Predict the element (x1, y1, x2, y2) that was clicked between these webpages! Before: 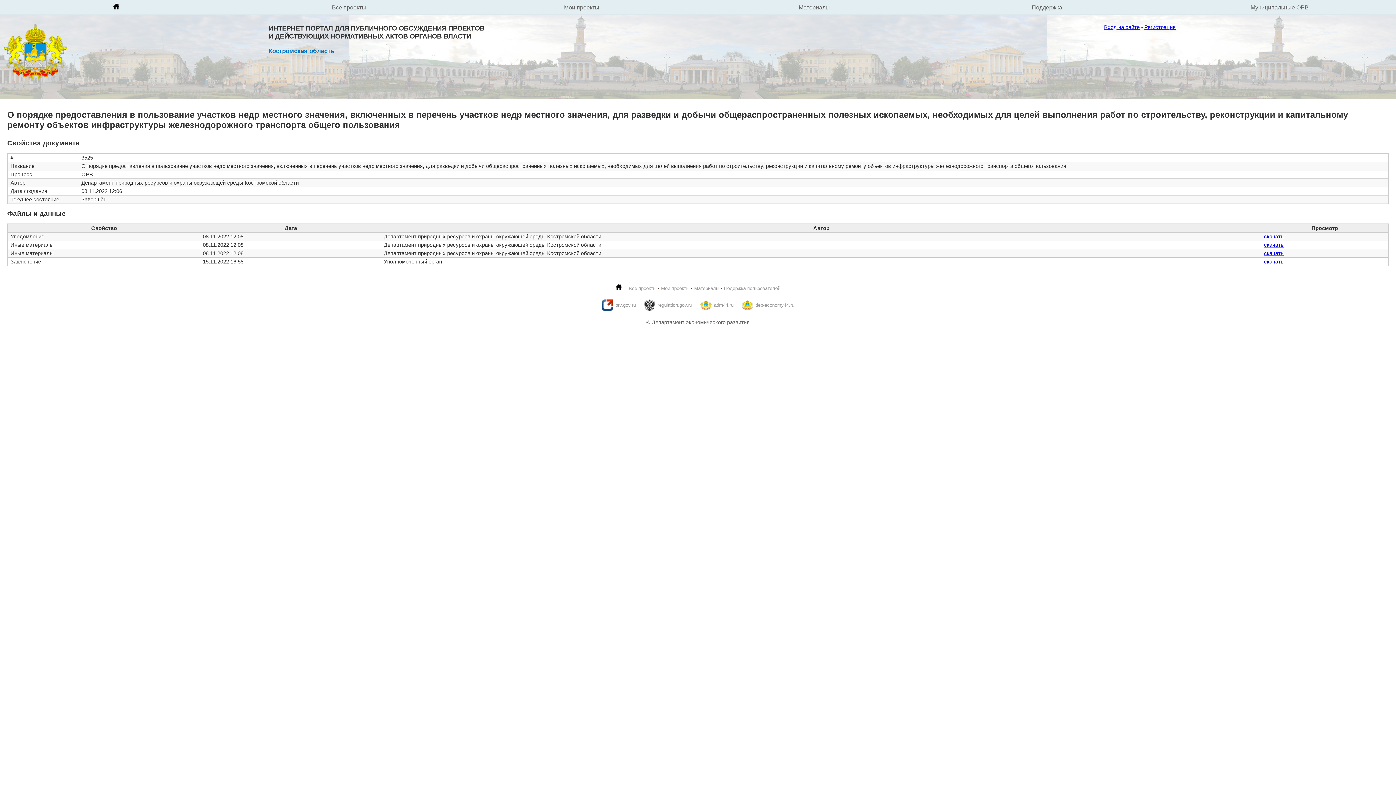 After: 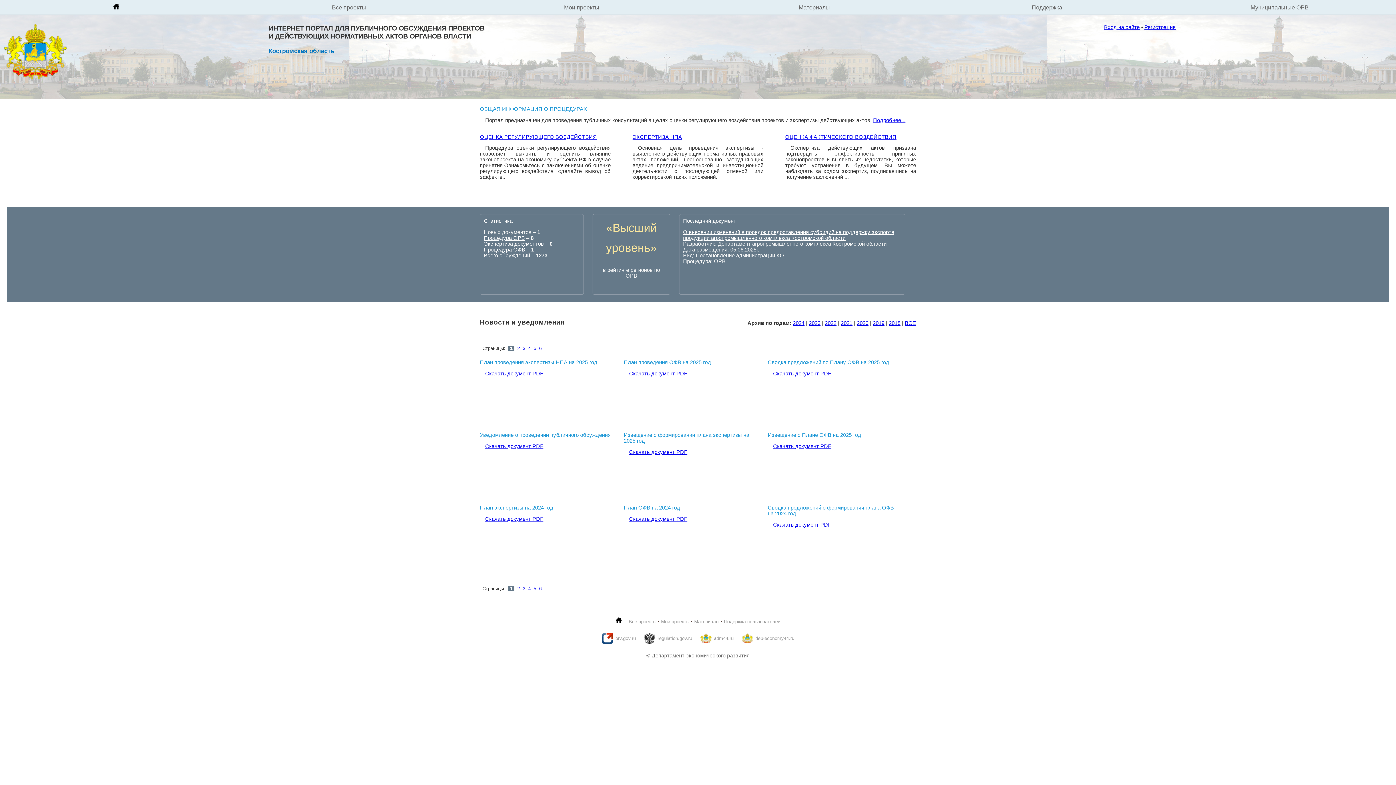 Action: bbox: (615, 285, 621, 291)